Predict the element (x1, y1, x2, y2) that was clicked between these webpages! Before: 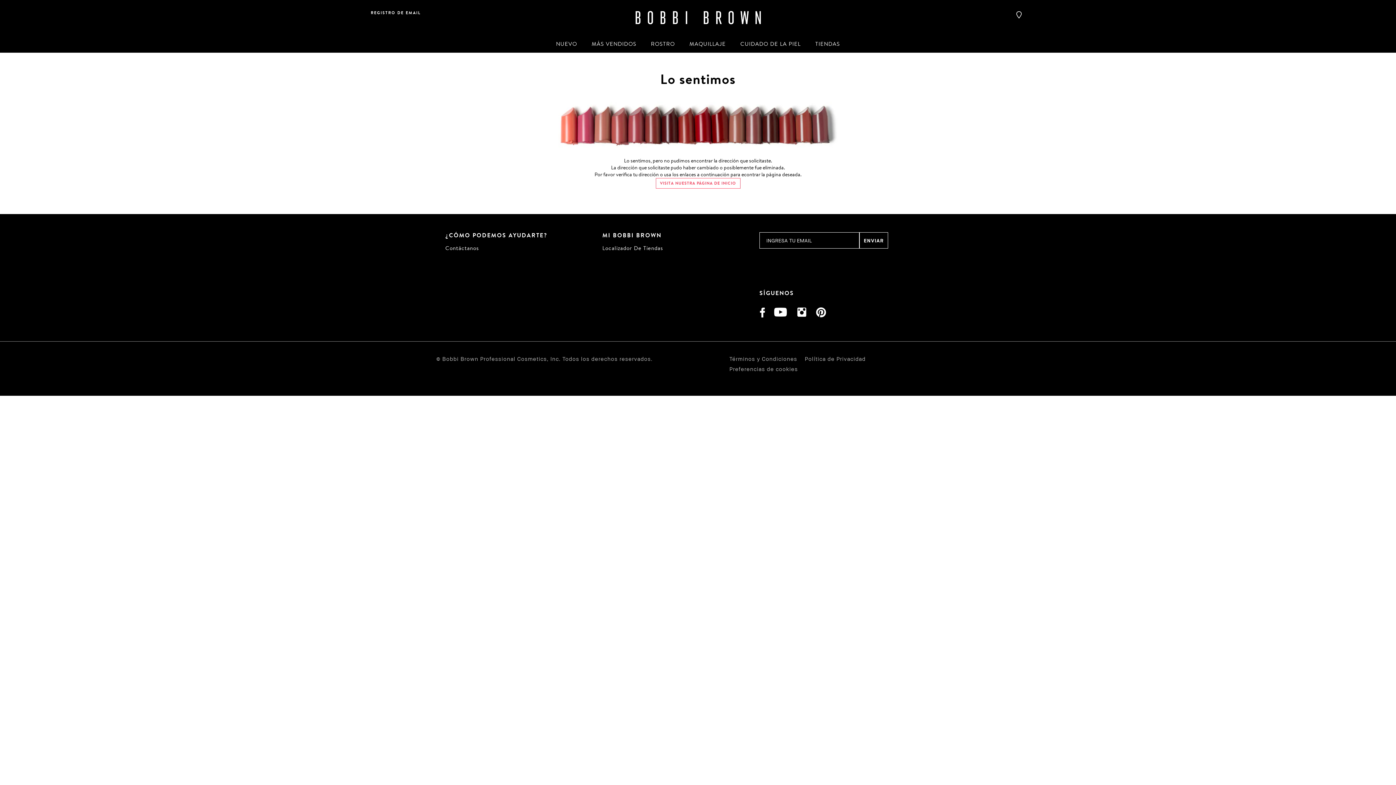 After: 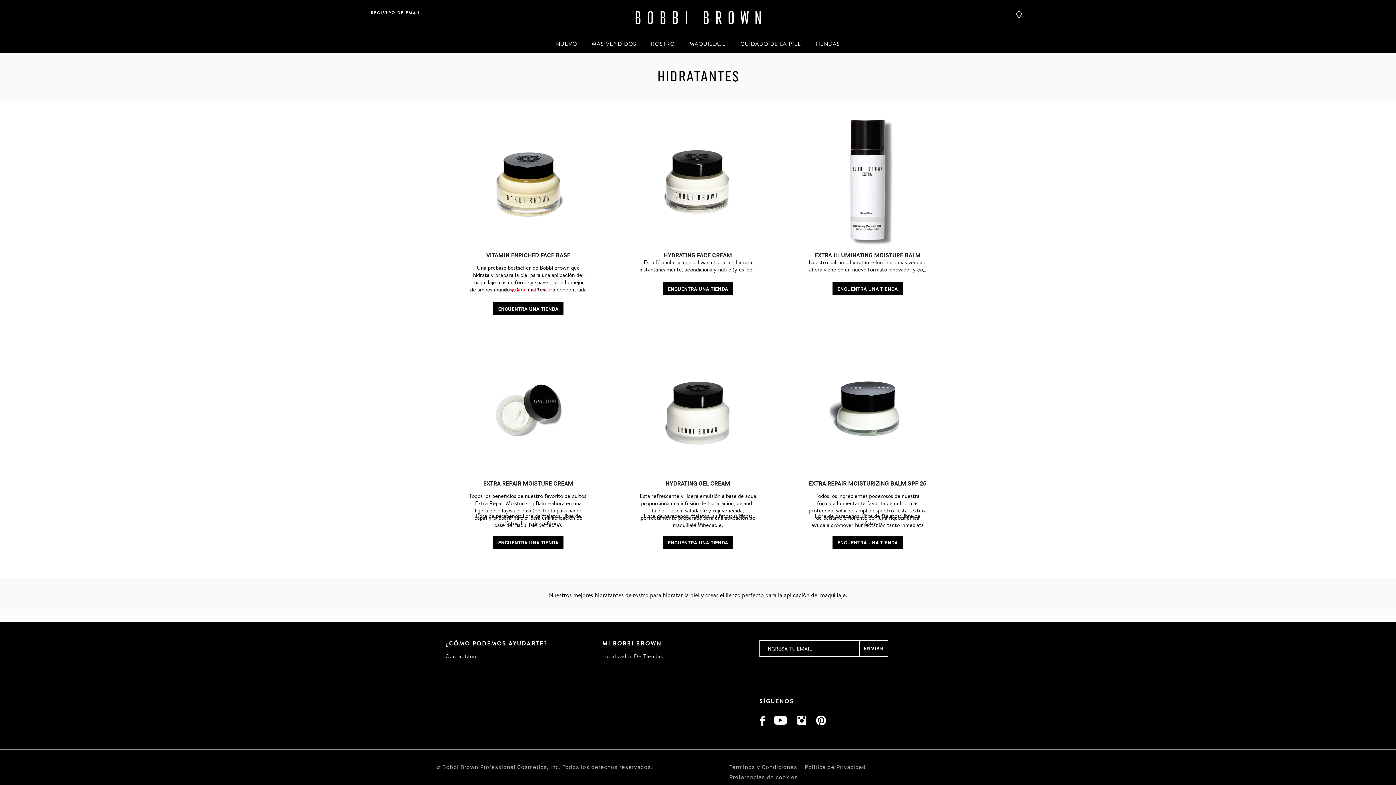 Action: bbox: (740, 41, 800, 52) label: CUIDADO DE LA PIEL